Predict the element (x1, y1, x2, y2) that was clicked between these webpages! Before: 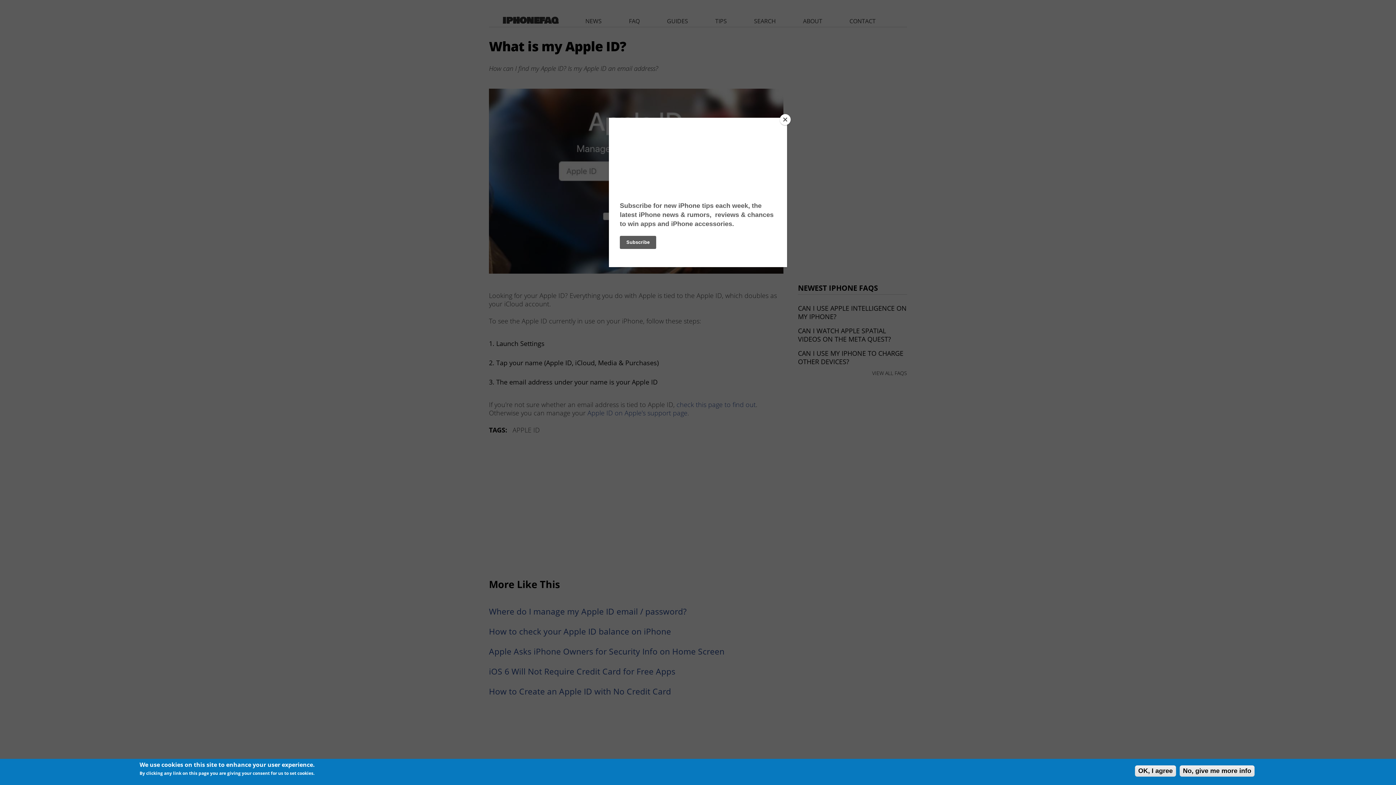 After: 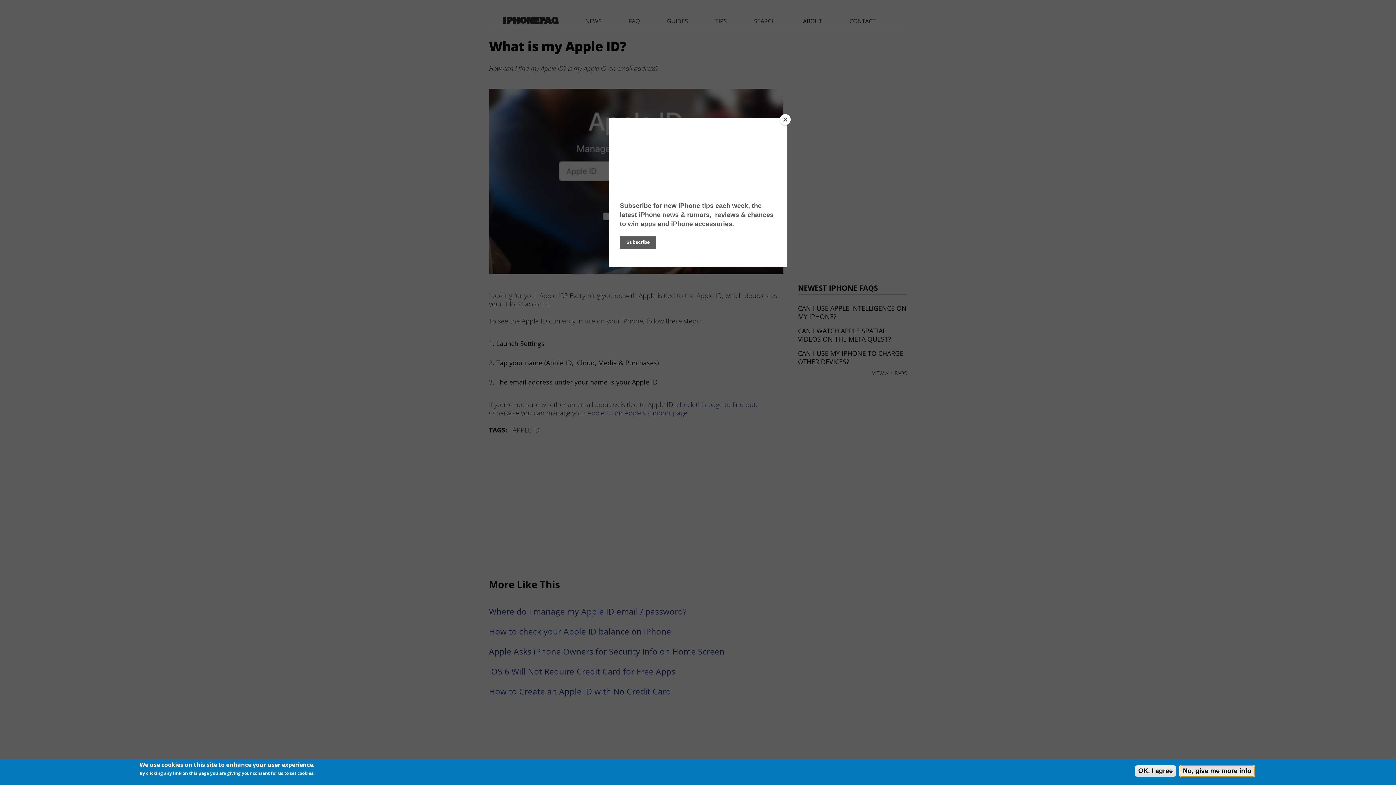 Action: bbox: (1180, 765, 1254, 777) label: No, give me more info